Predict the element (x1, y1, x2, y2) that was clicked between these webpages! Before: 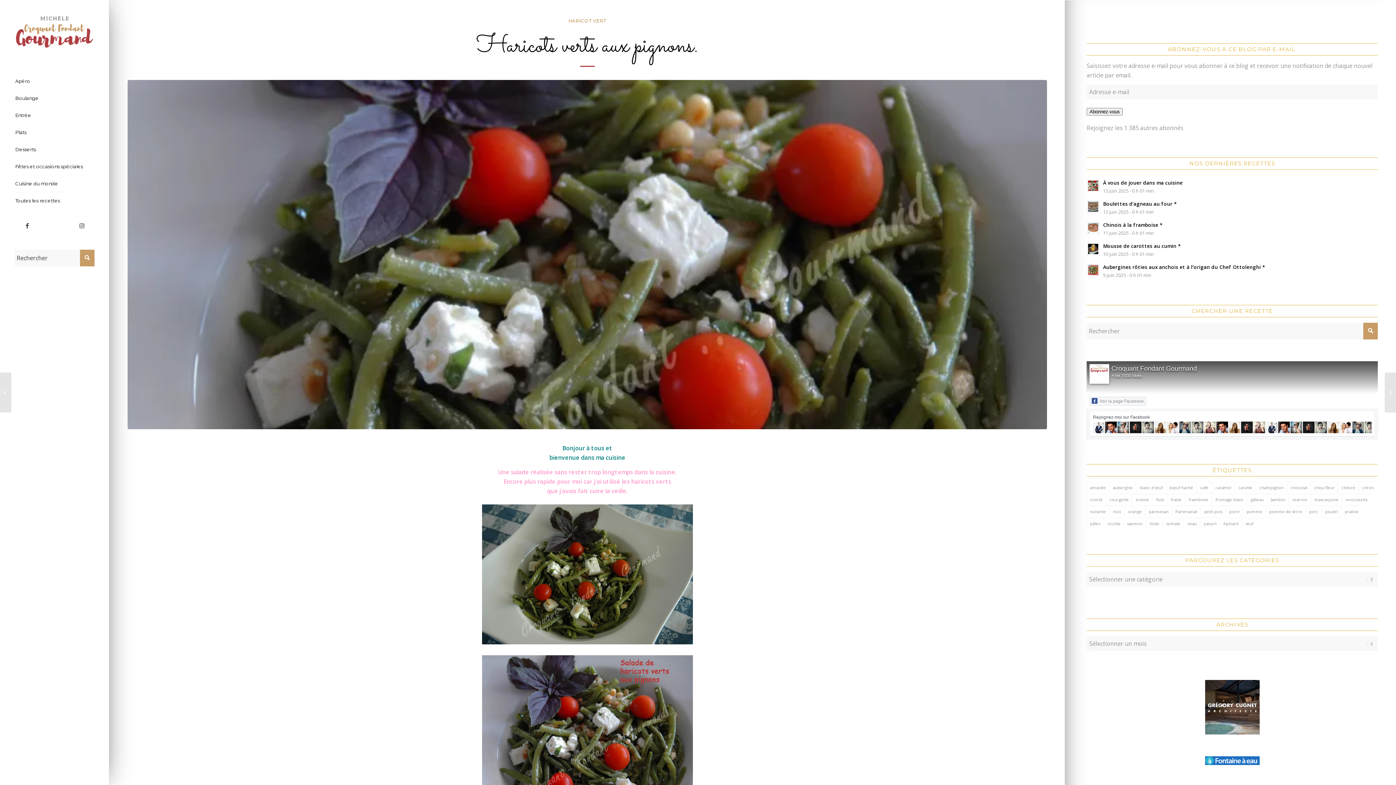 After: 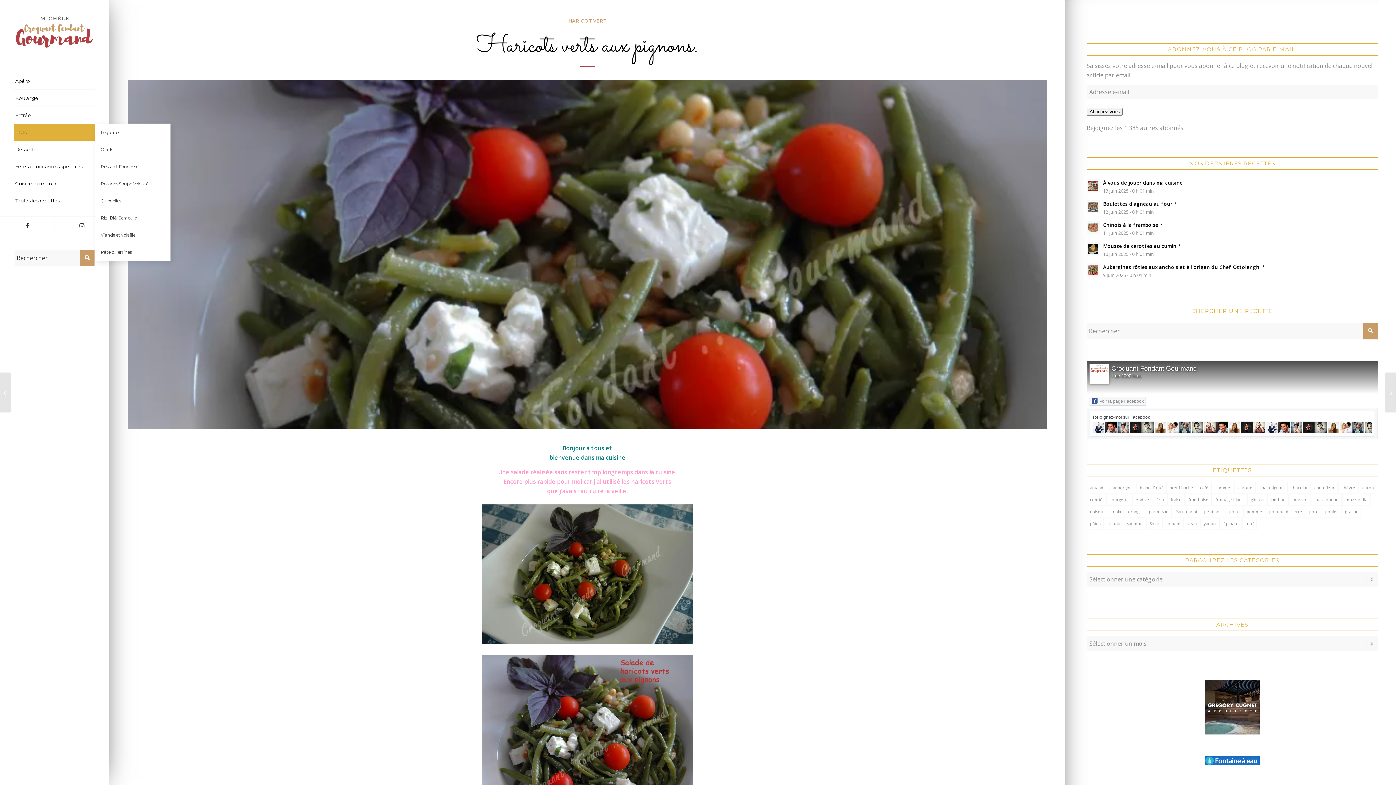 Action: bbox: (14, 124, 94, 141) label: Plats